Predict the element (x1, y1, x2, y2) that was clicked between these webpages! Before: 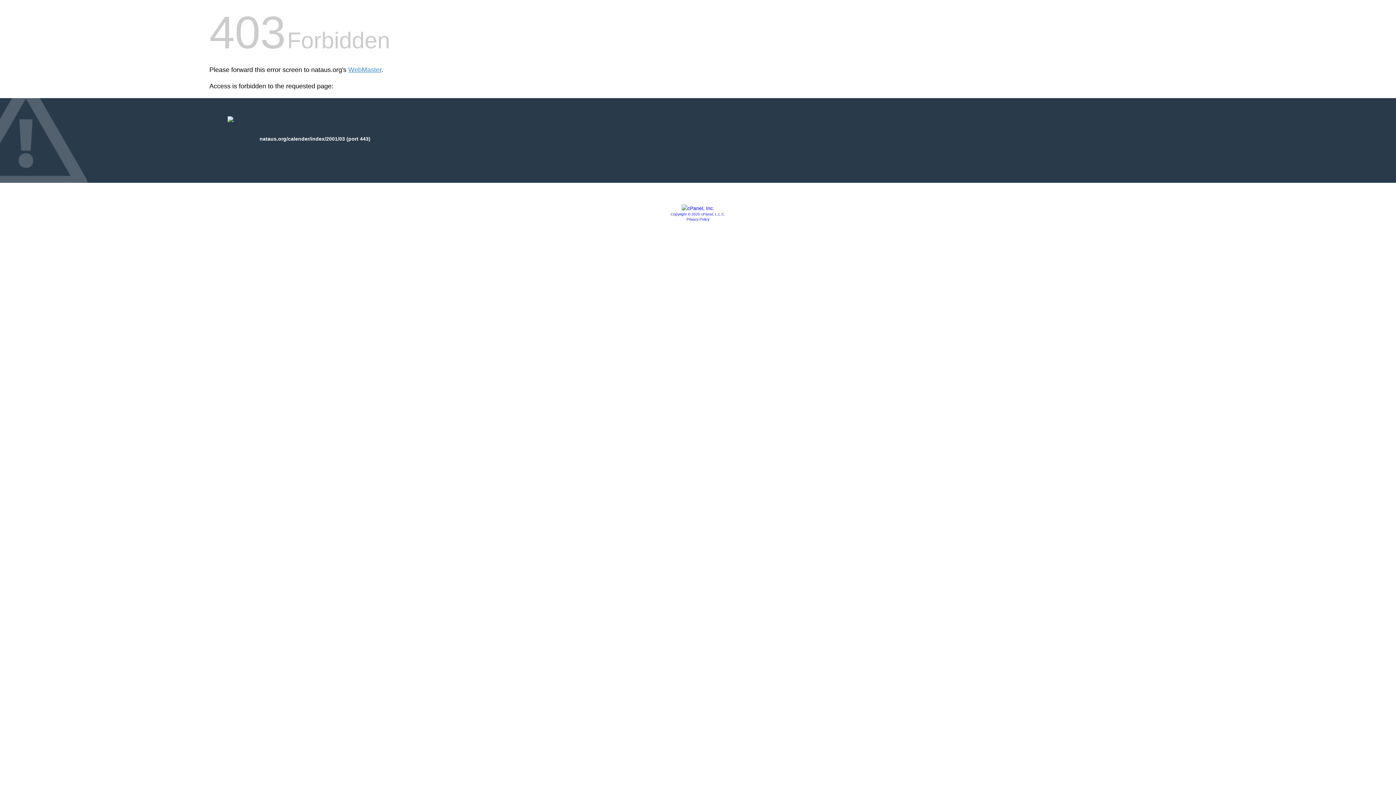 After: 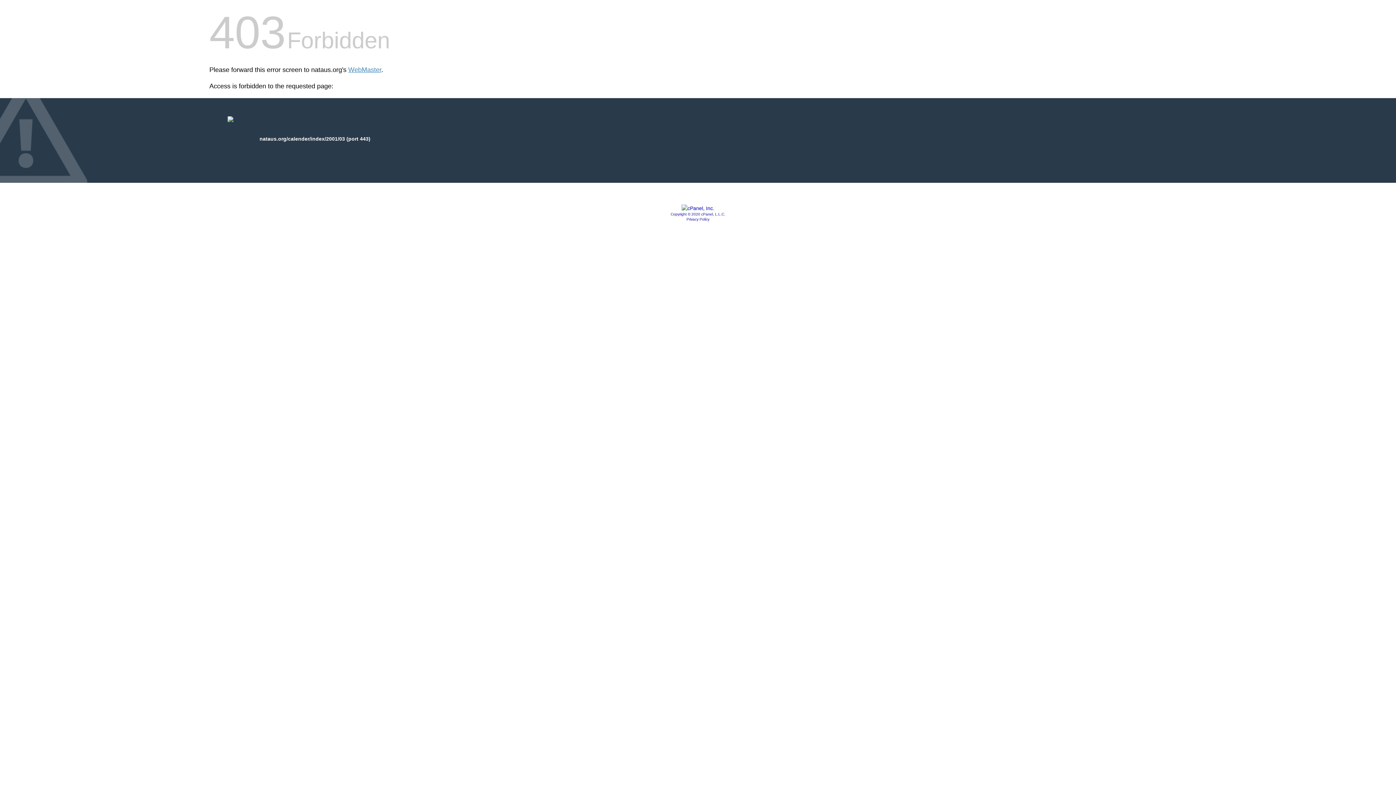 Action: bbox: (681, 205, 714, 211)